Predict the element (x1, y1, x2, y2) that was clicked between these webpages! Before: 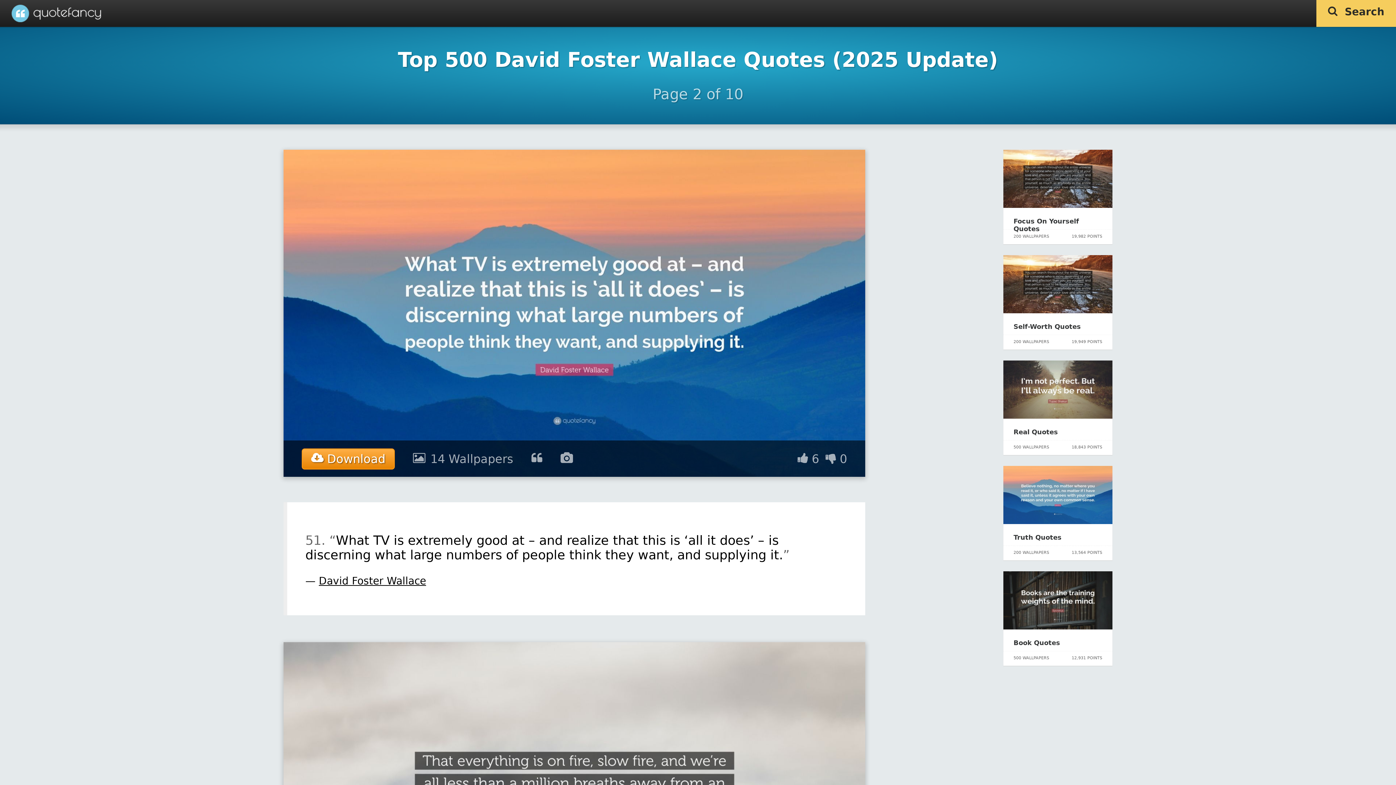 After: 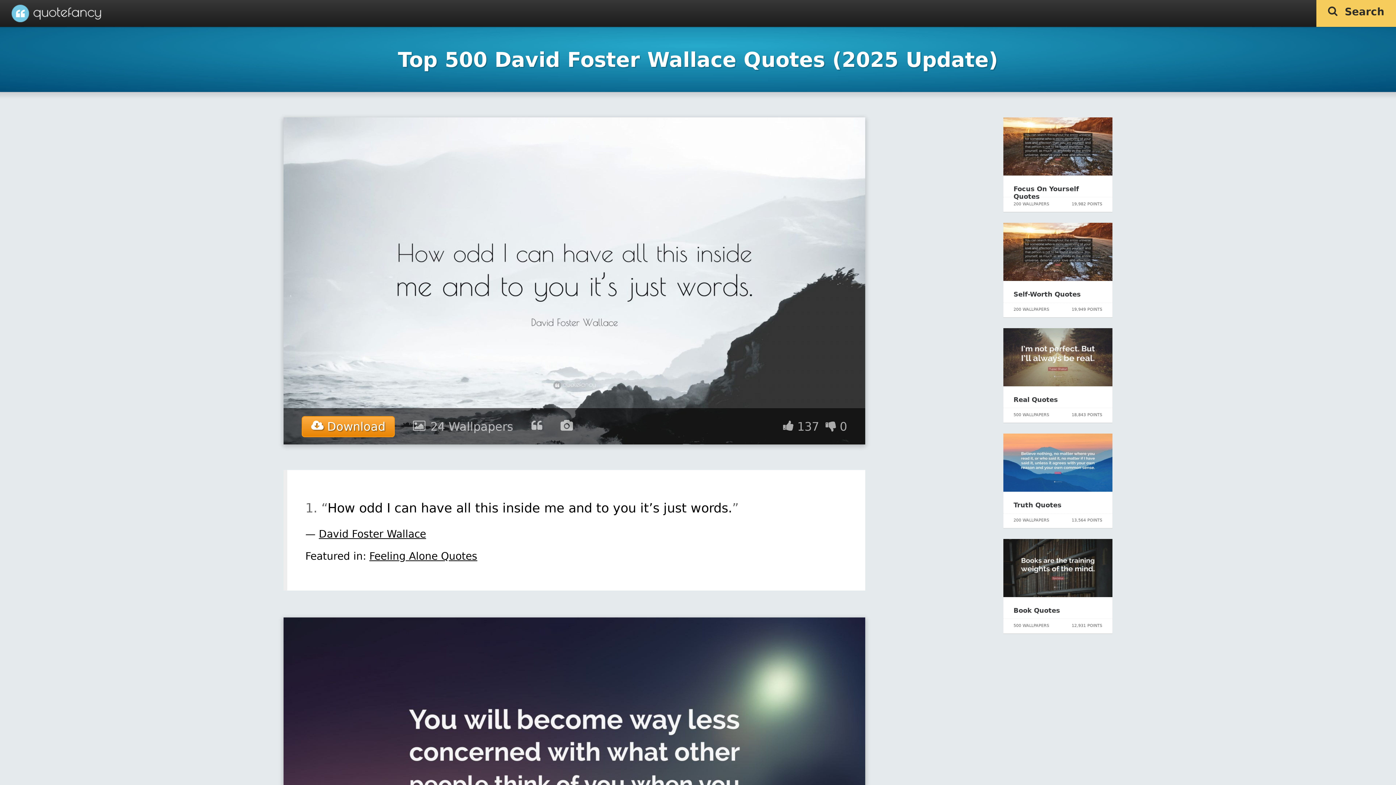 Action: label: David Foster Wallace bbox: (318, 575, 426, 587)